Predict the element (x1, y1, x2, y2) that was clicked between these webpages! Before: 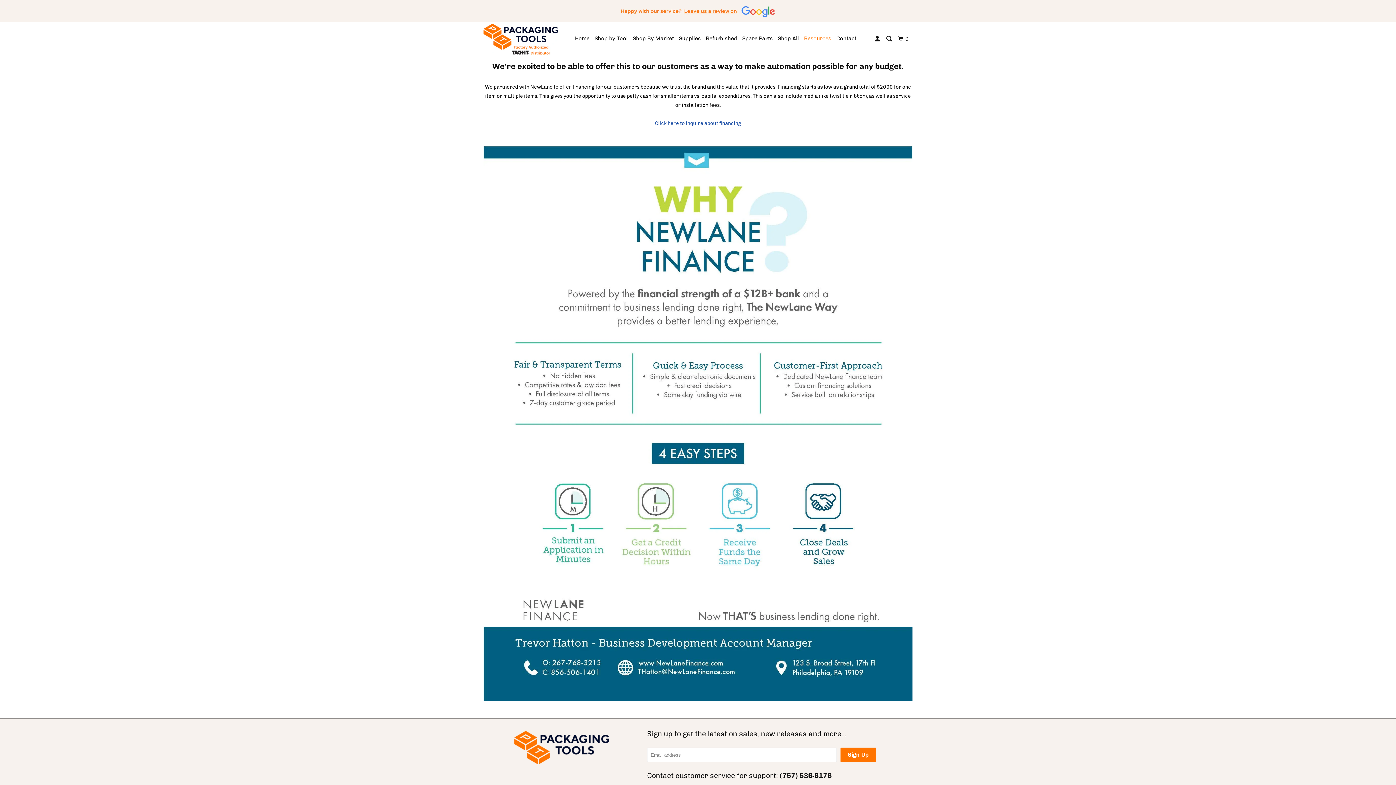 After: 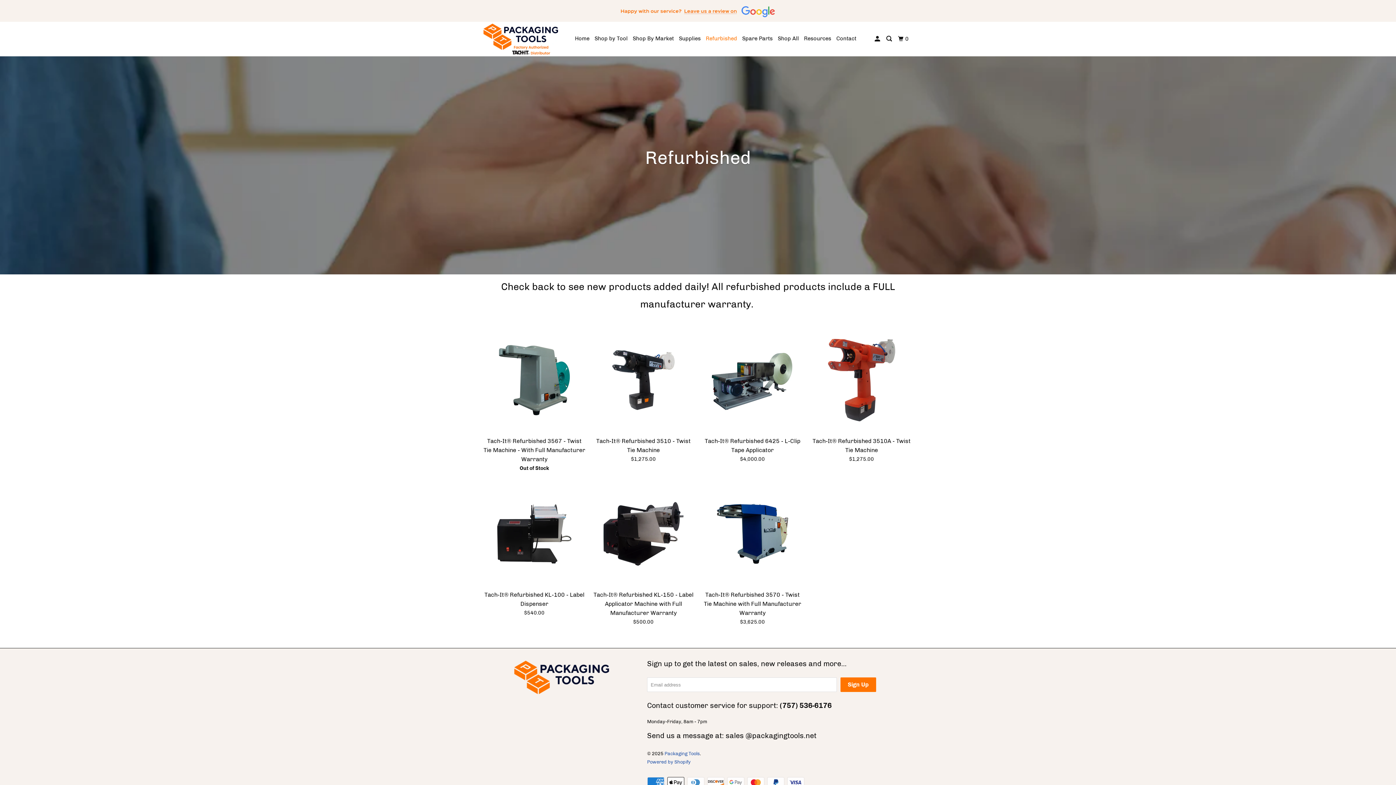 Action: label: Refurbished bbox: (704, 32, 738, 45)